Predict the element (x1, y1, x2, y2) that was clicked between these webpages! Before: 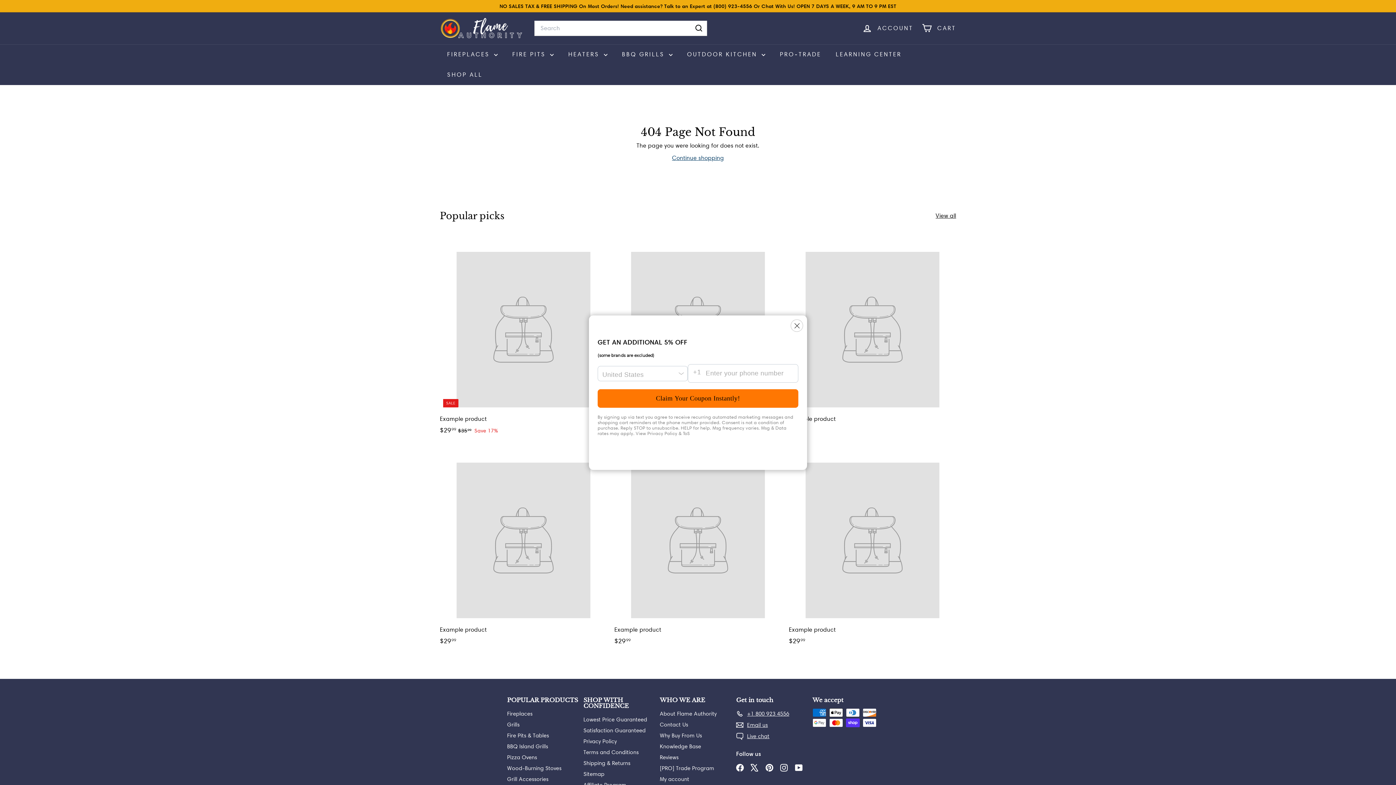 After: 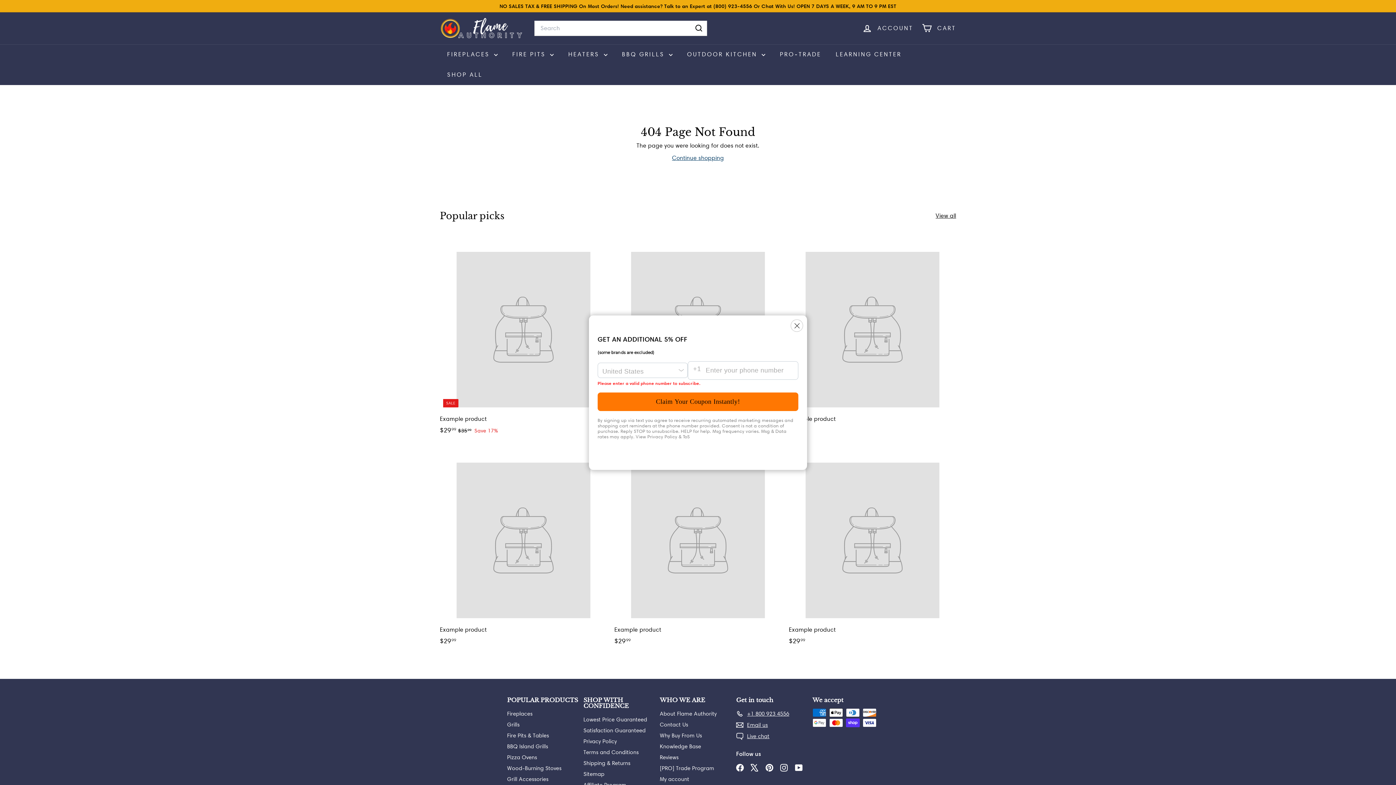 Action: label: Claim Your Coupon Instantly! bbox: (597, 389, 798, 408)